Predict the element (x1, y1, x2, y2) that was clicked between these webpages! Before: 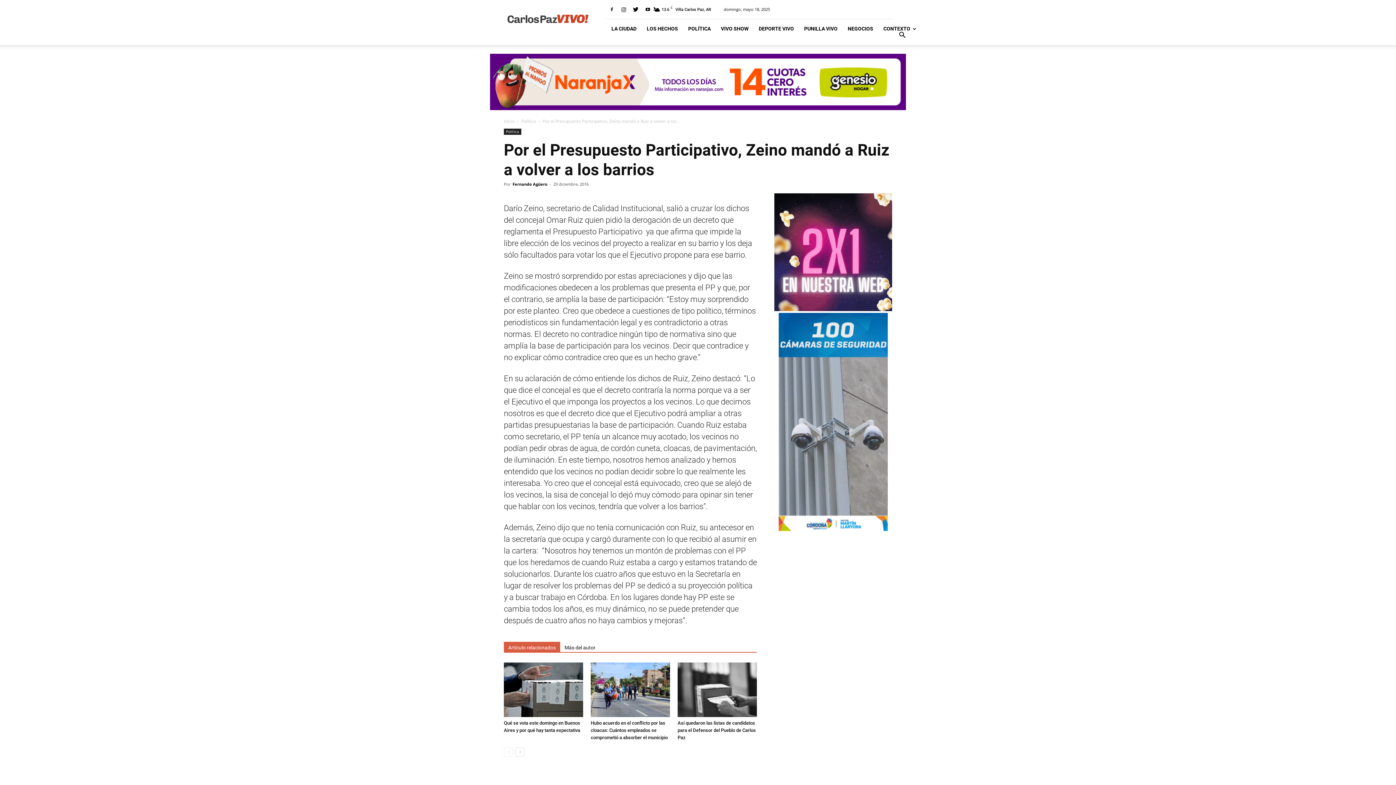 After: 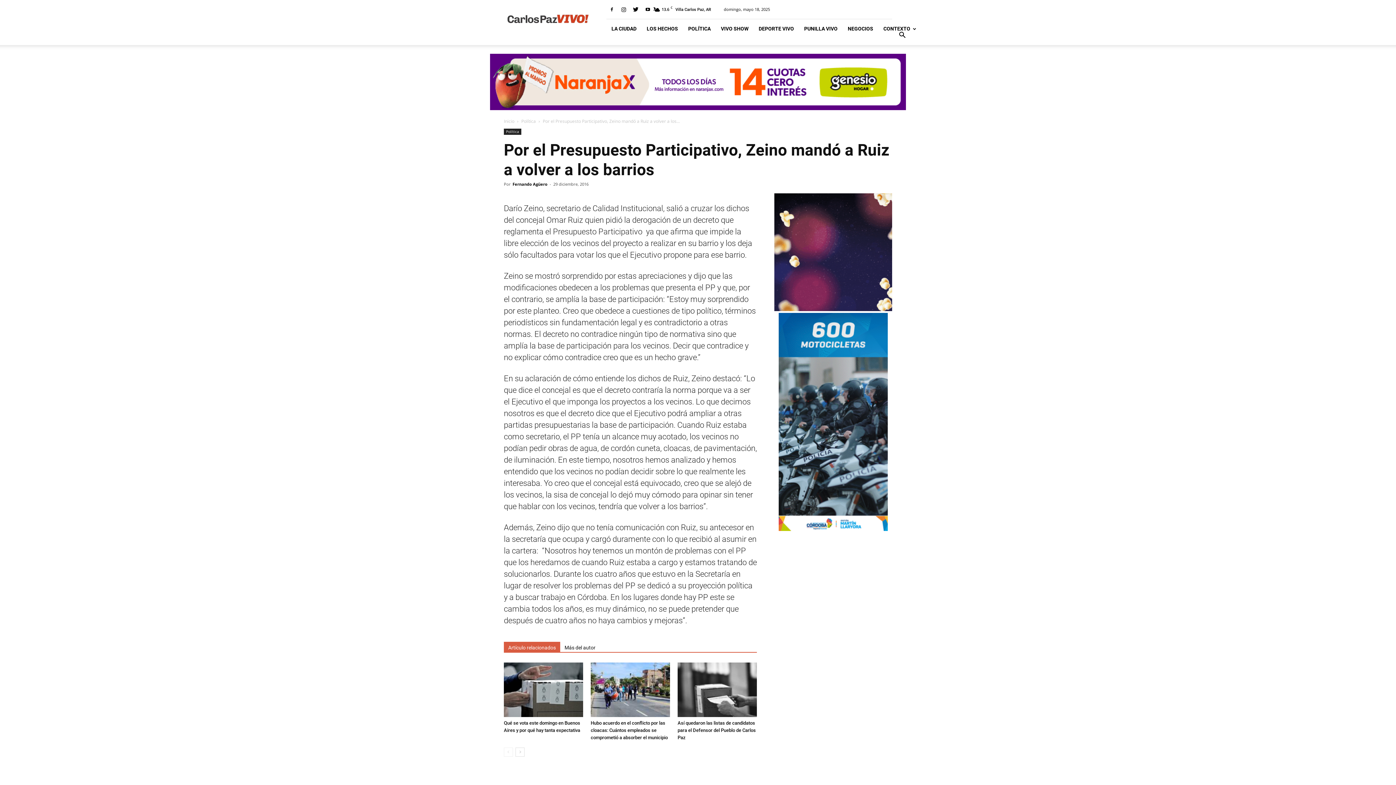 Action: label: Artículo relacionados bbox: (504, 642, 560, 652)